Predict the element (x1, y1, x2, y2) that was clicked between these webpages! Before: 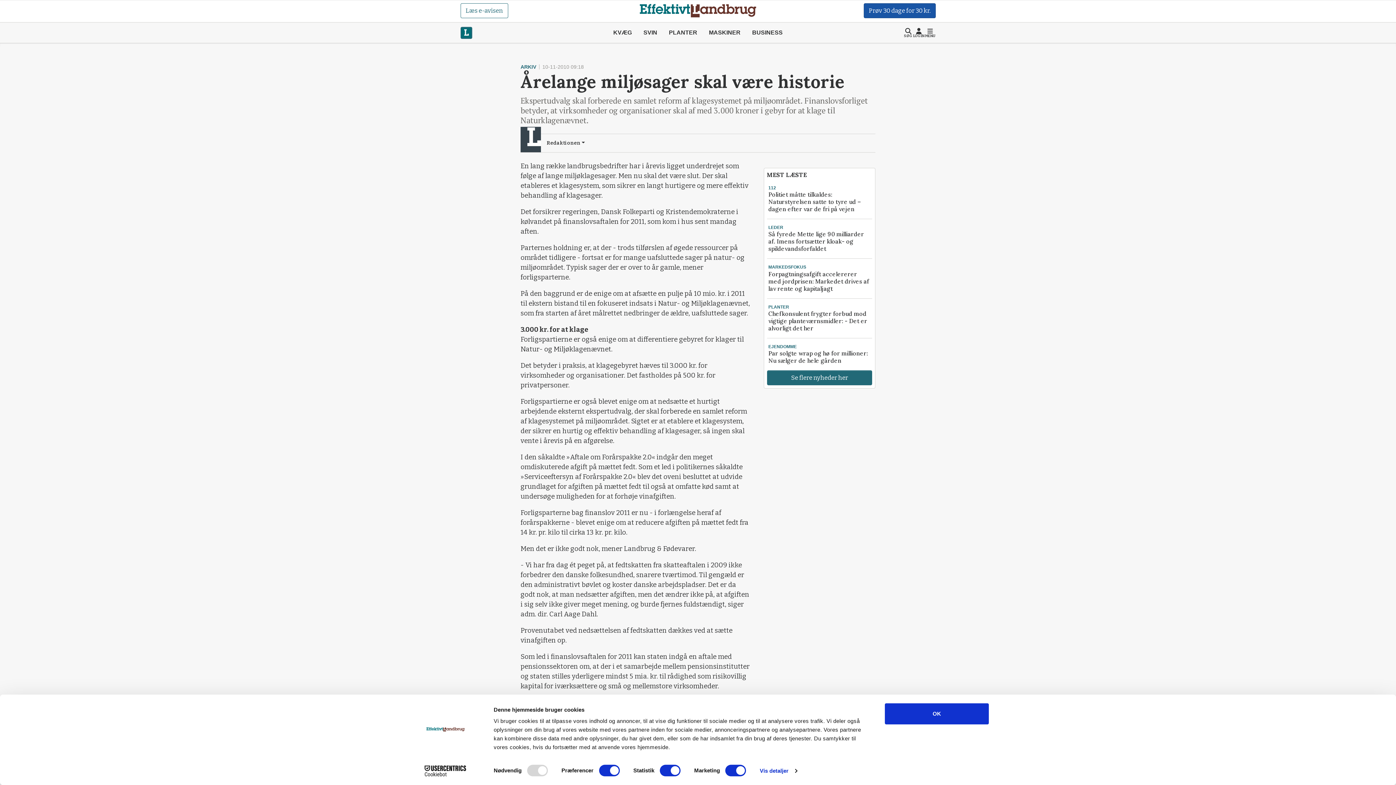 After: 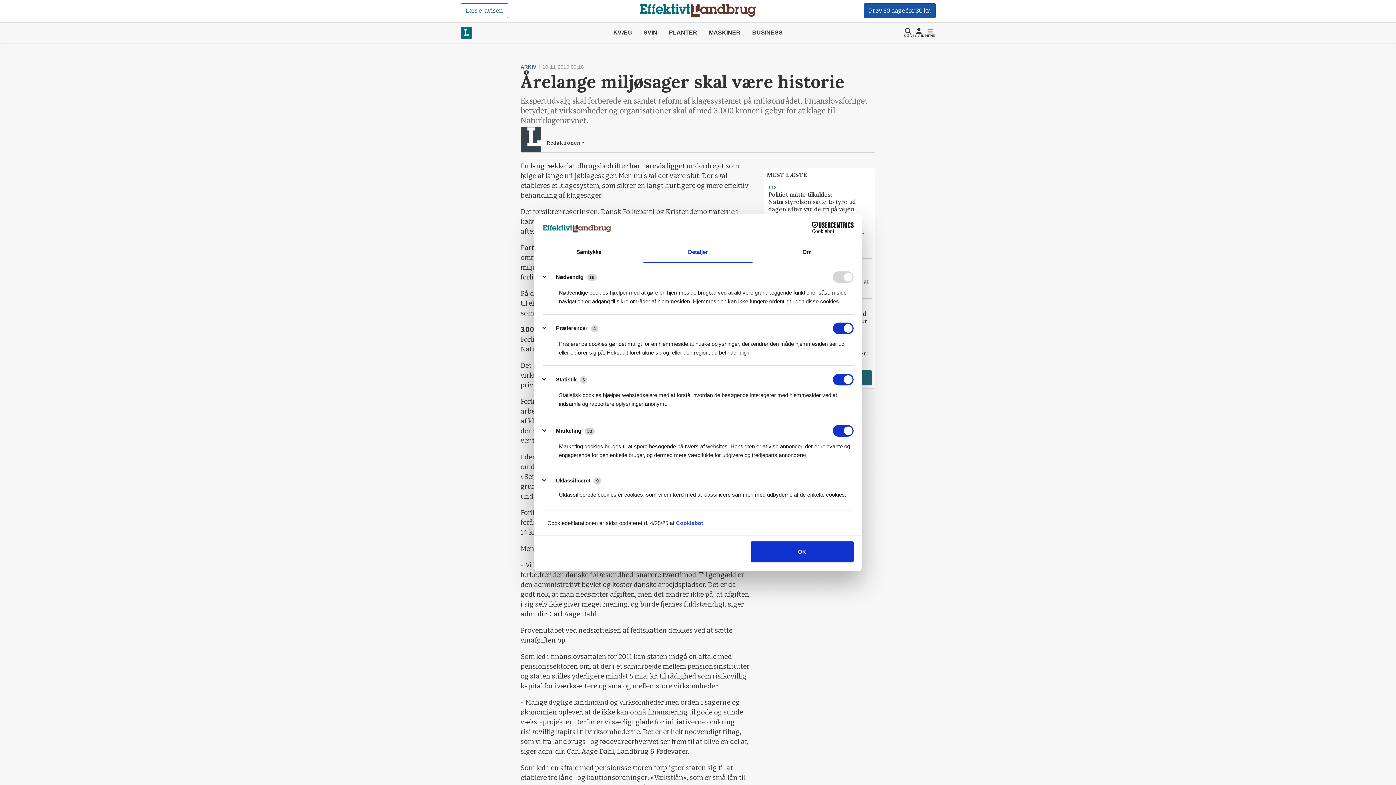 Action: label: Vis detaljer bbox: (759, 765, 797, 776)